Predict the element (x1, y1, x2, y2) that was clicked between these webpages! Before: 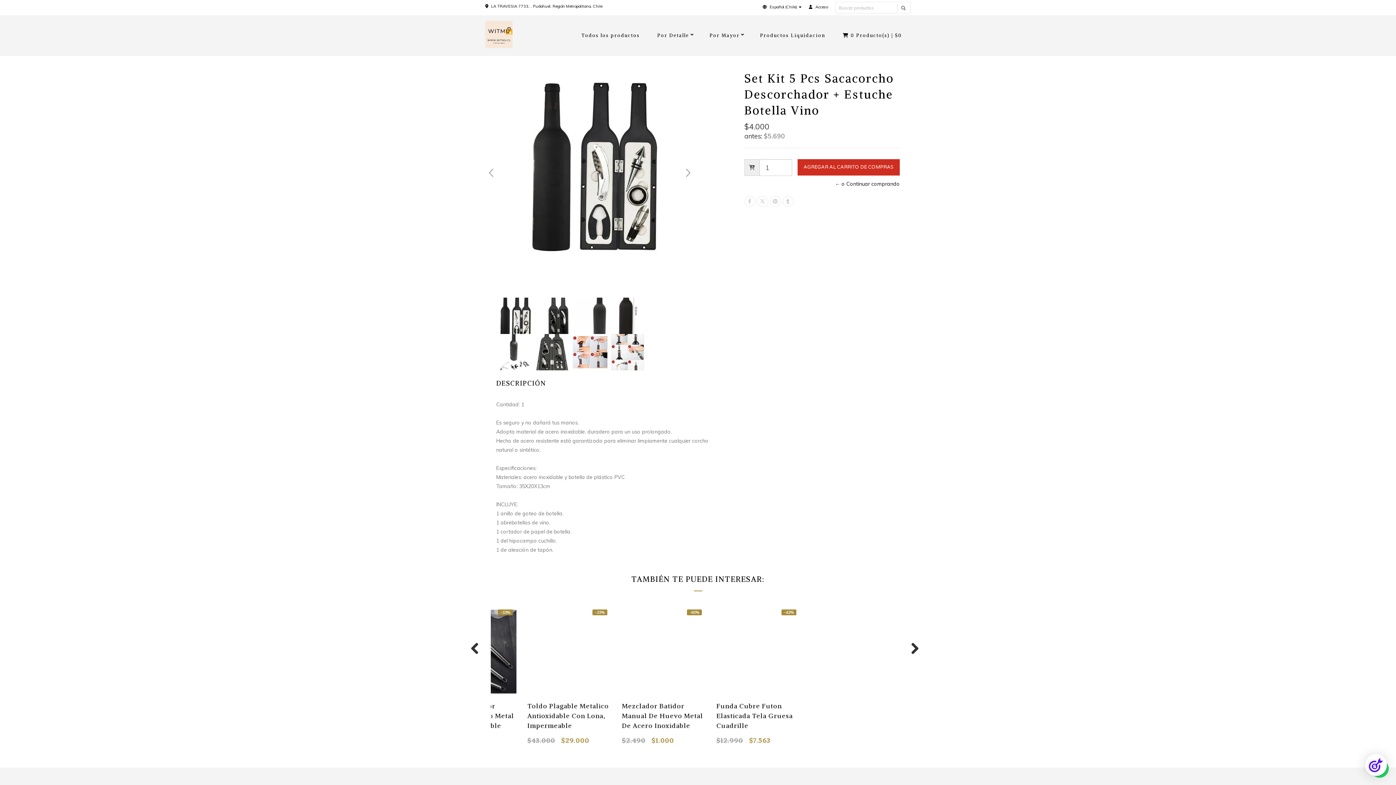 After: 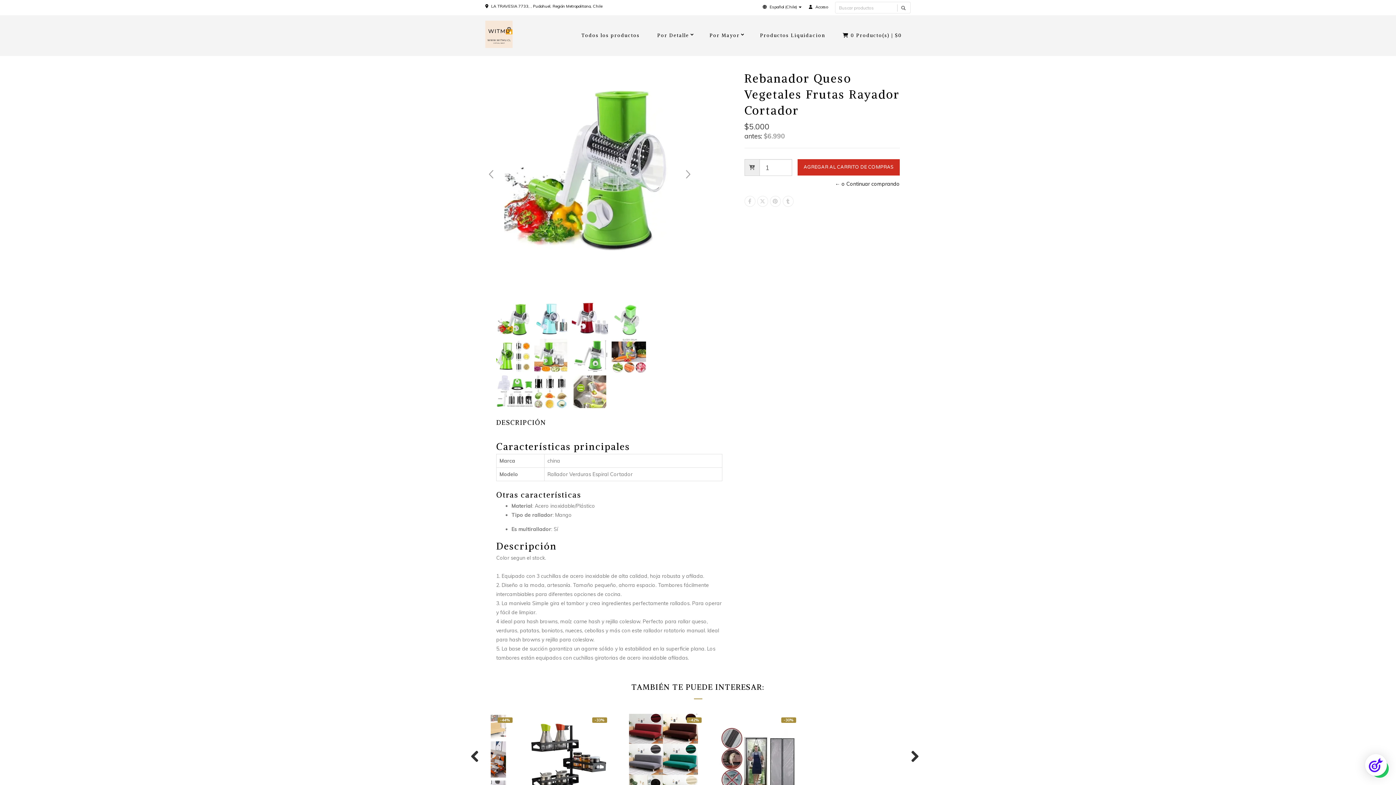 Action: bbox: (496, 648, 580, 654)